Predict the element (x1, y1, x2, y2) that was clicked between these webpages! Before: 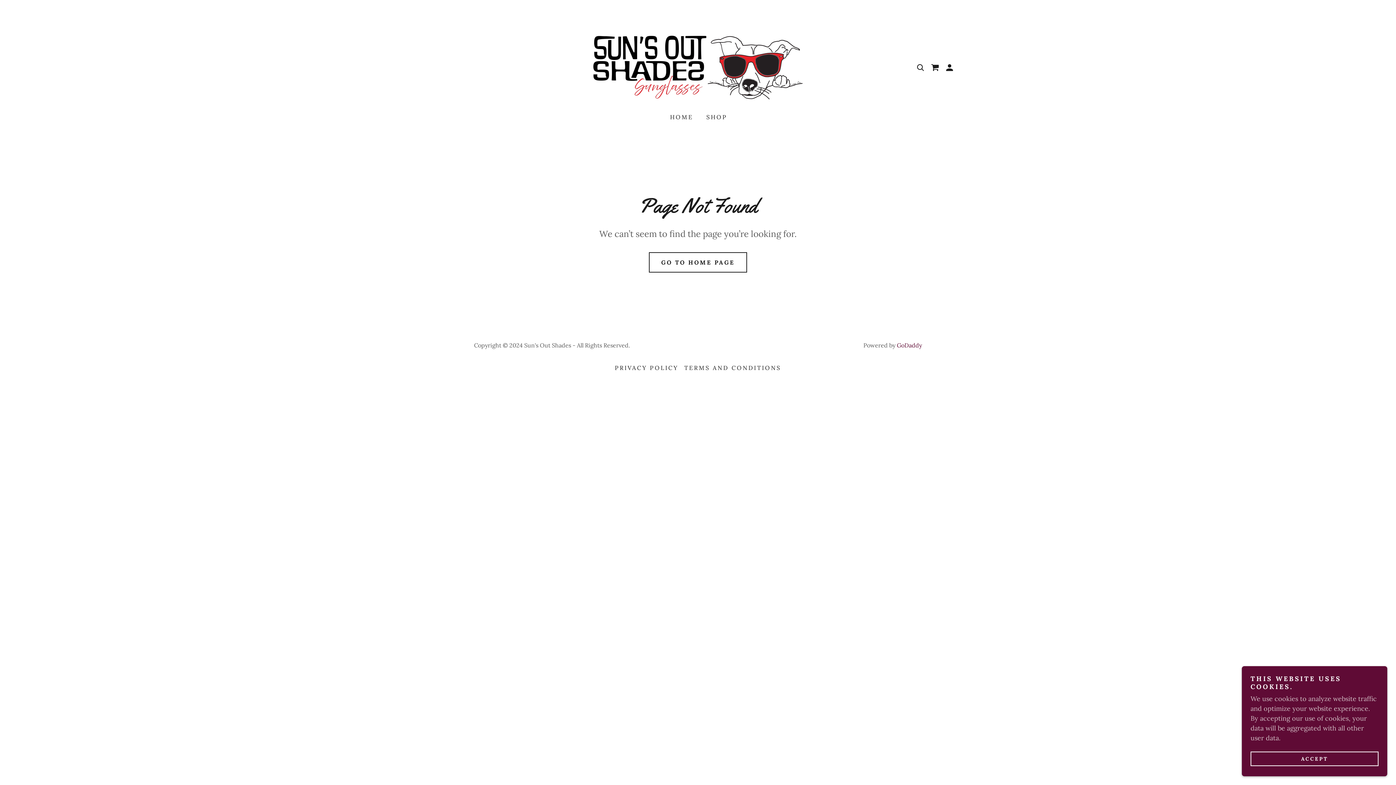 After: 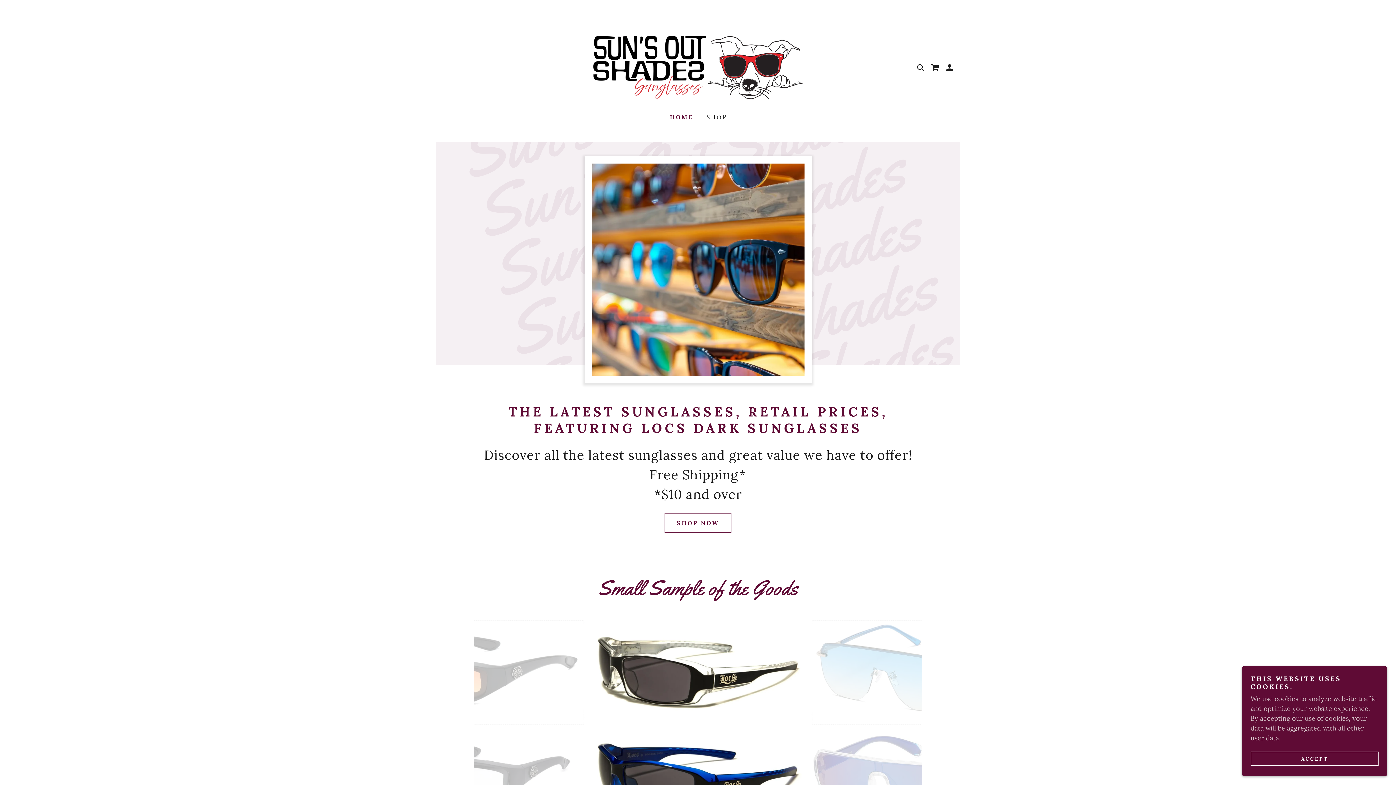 Action: bbox: (649, 252, 747, 272) label: GO TO HOME PAGE